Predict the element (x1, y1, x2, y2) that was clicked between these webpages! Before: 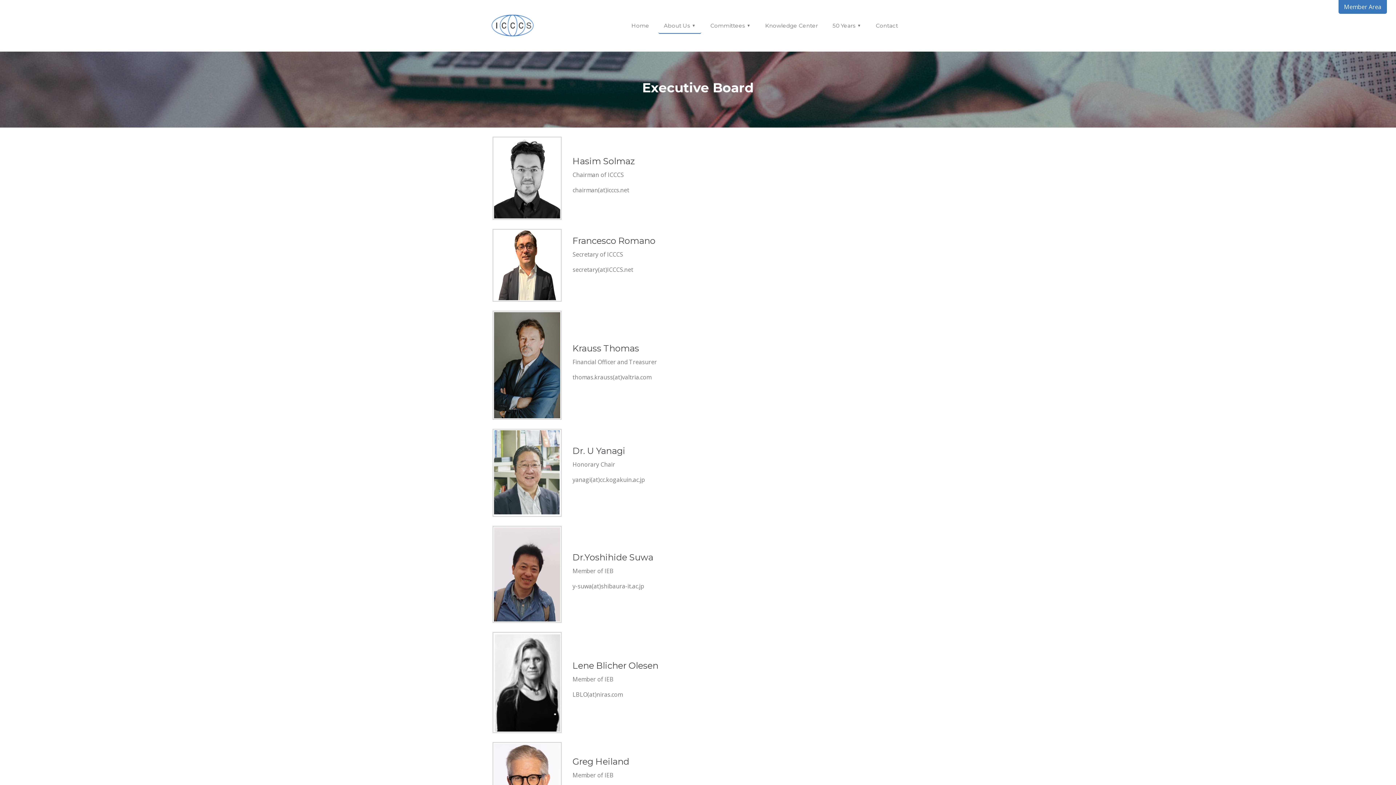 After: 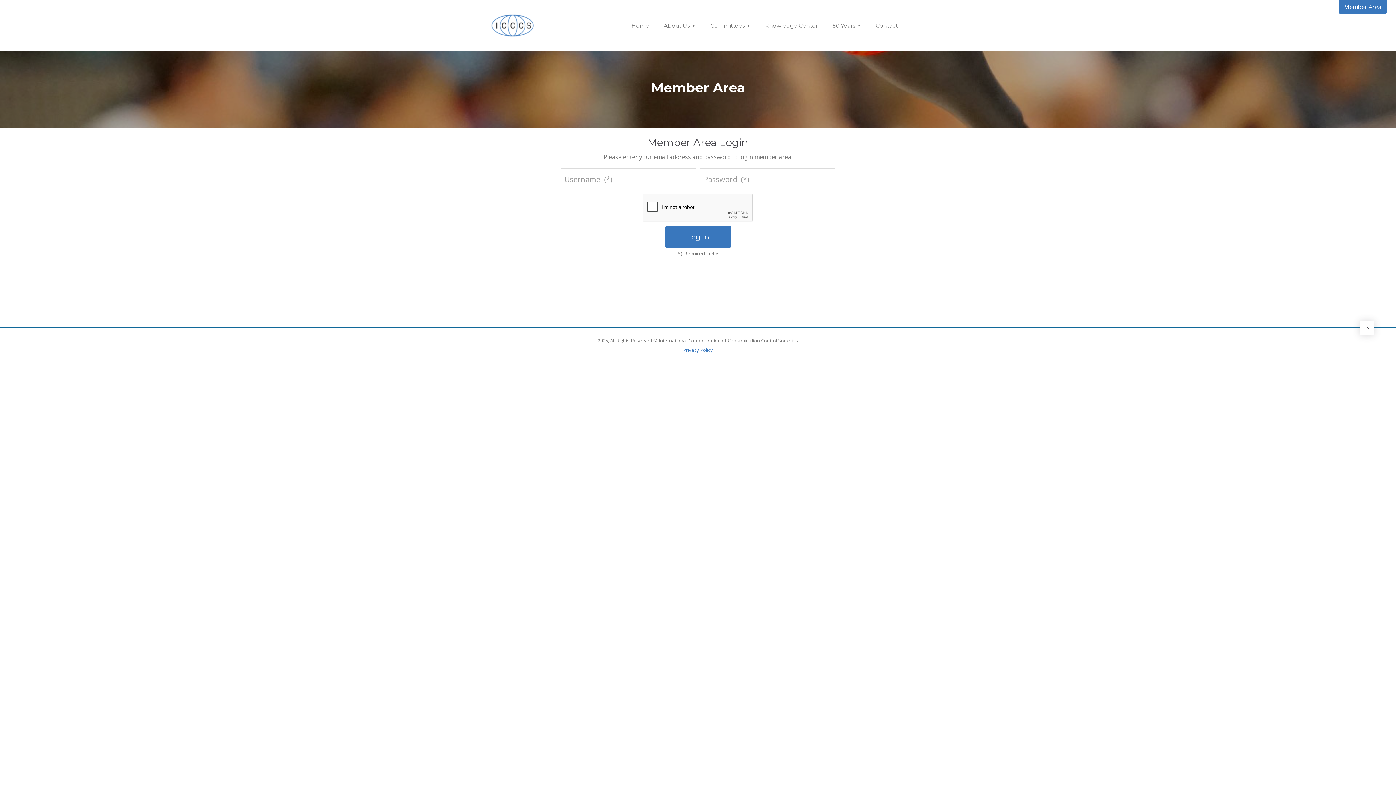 Action: bbox: (1338, 0, 1387, 13) label: Member Area